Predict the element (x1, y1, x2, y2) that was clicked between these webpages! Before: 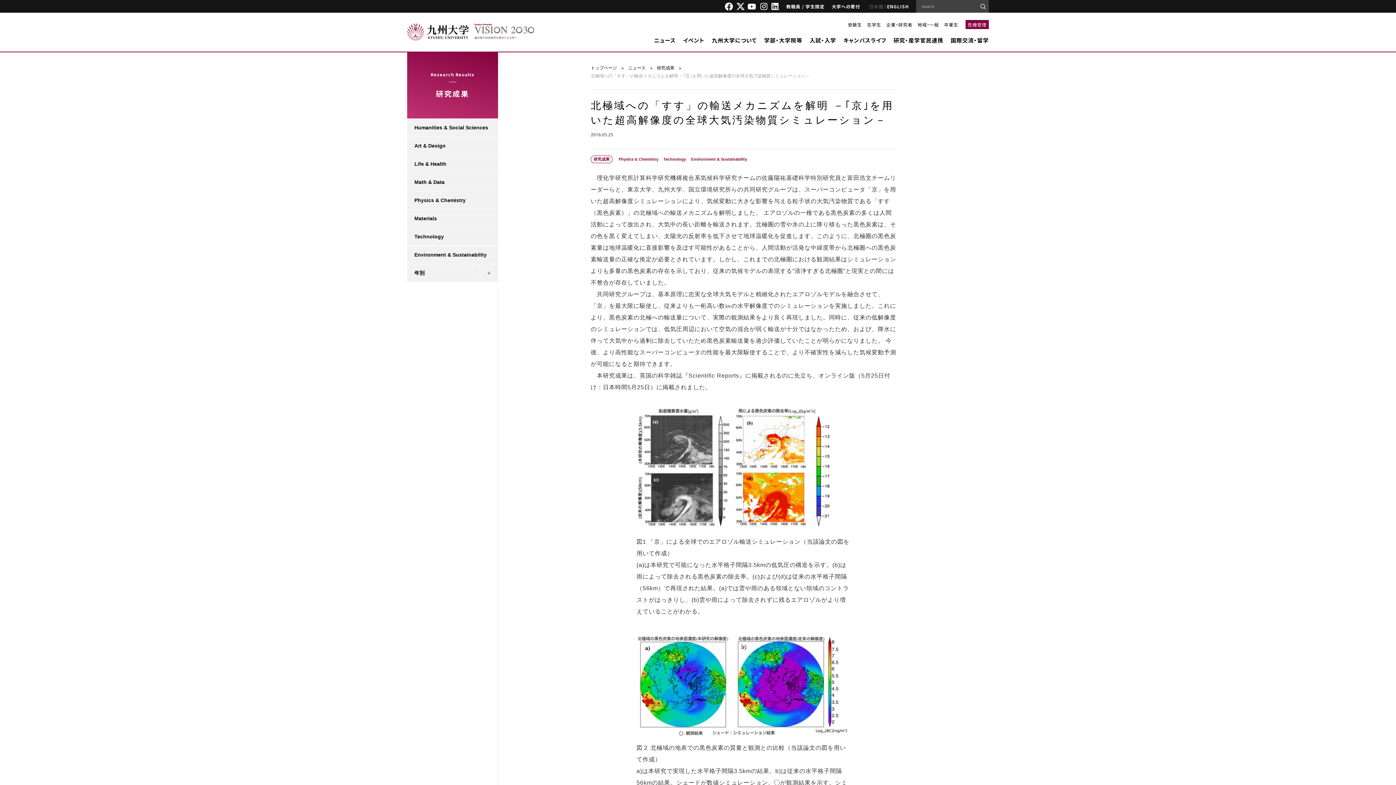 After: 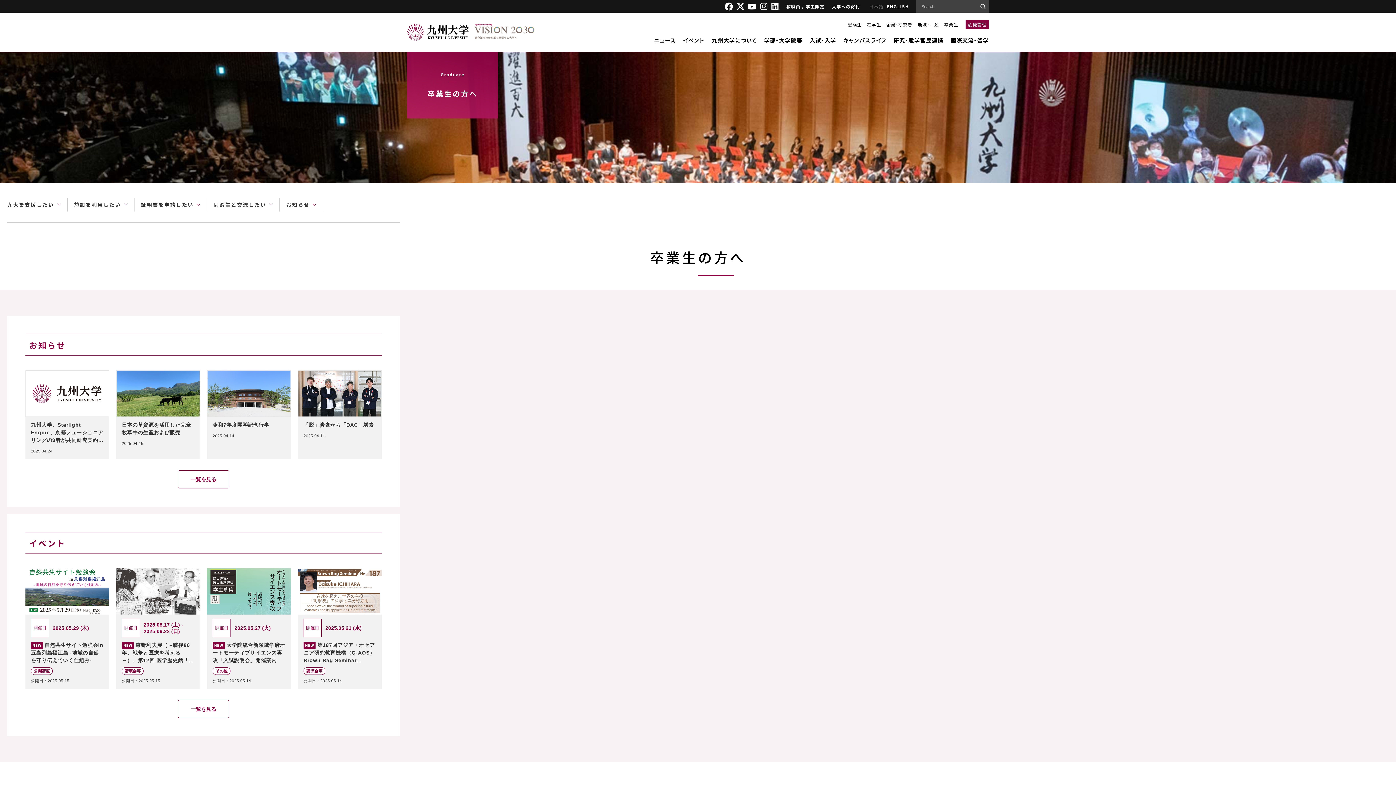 Action: bbox: (944, 21, 958, 27) label: 卒業生